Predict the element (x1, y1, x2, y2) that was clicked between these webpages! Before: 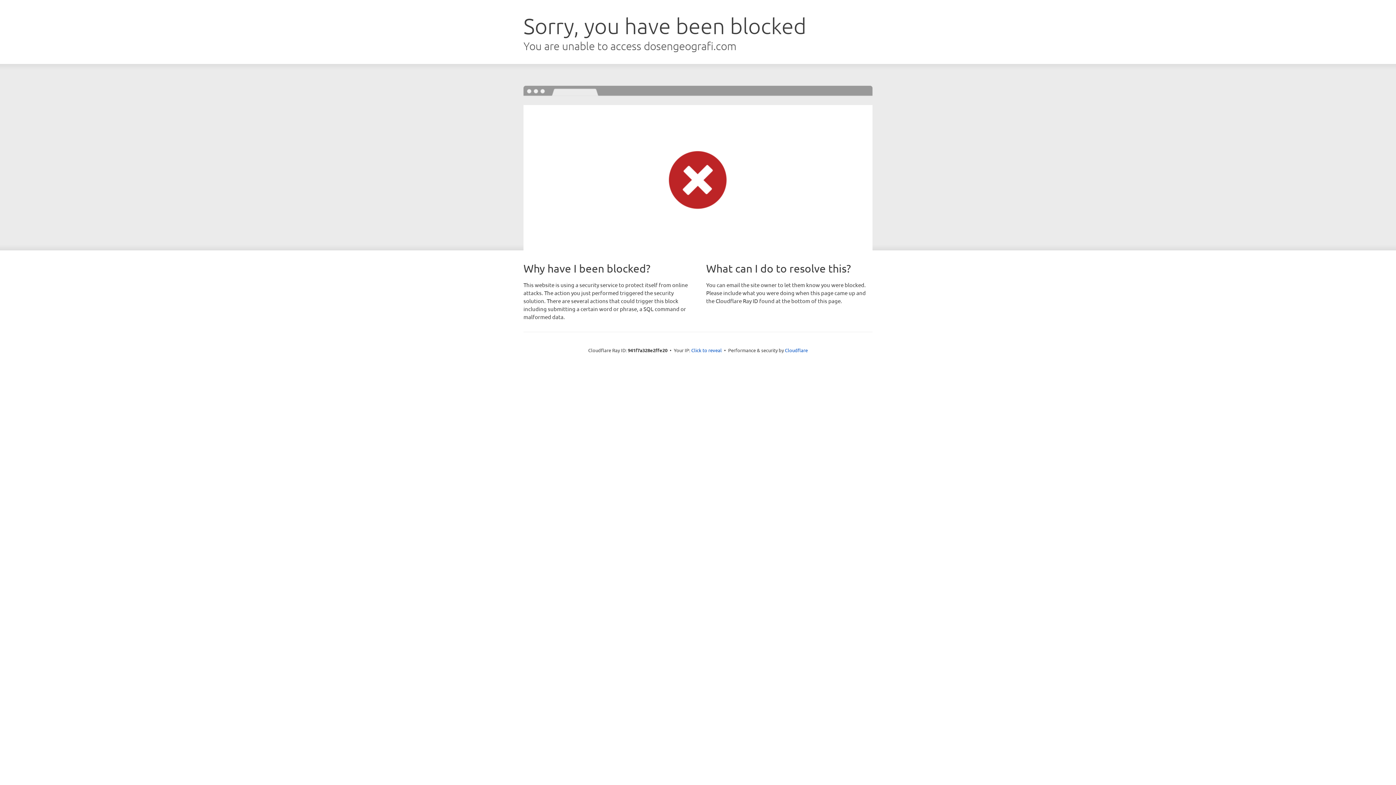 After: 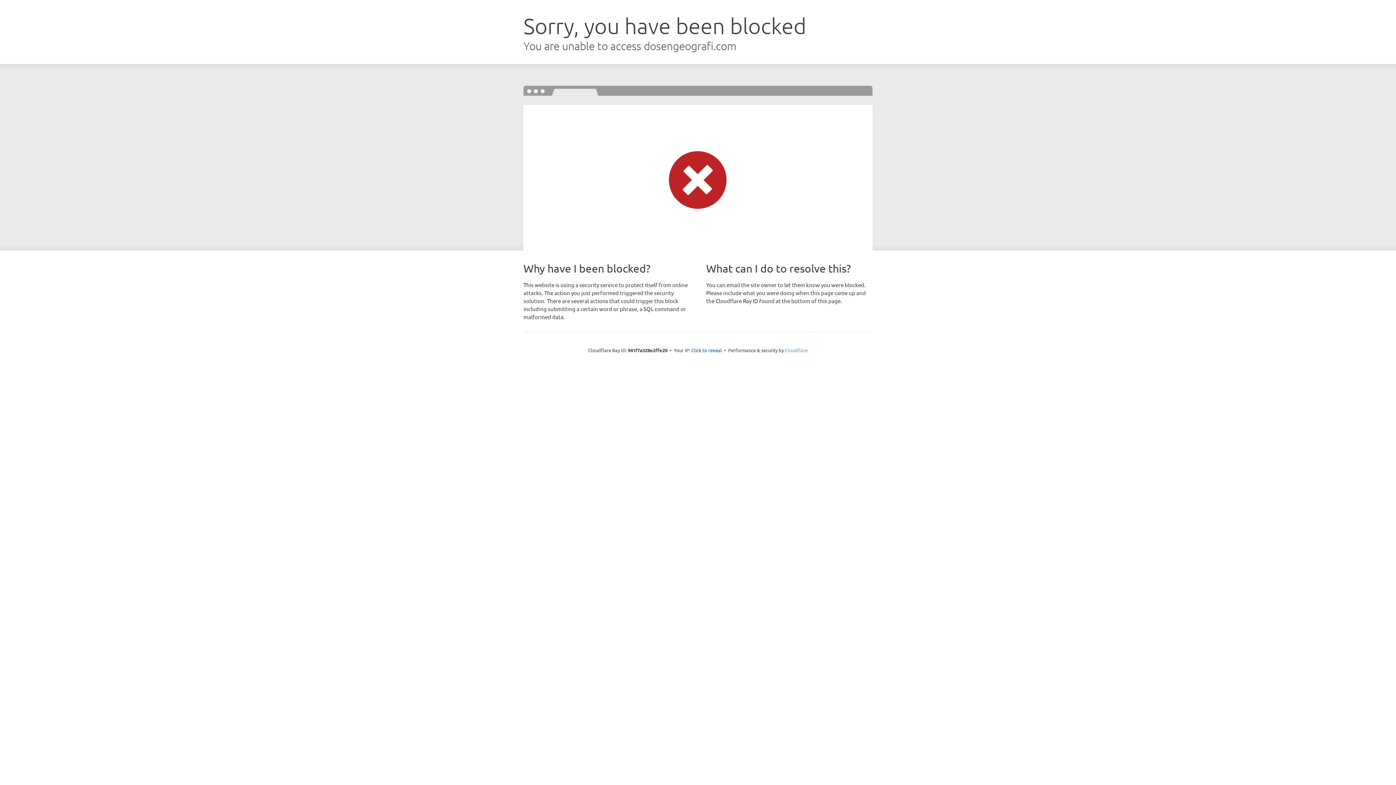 Action: label: Cloudflare bbox: (785, 347, 808, 353)